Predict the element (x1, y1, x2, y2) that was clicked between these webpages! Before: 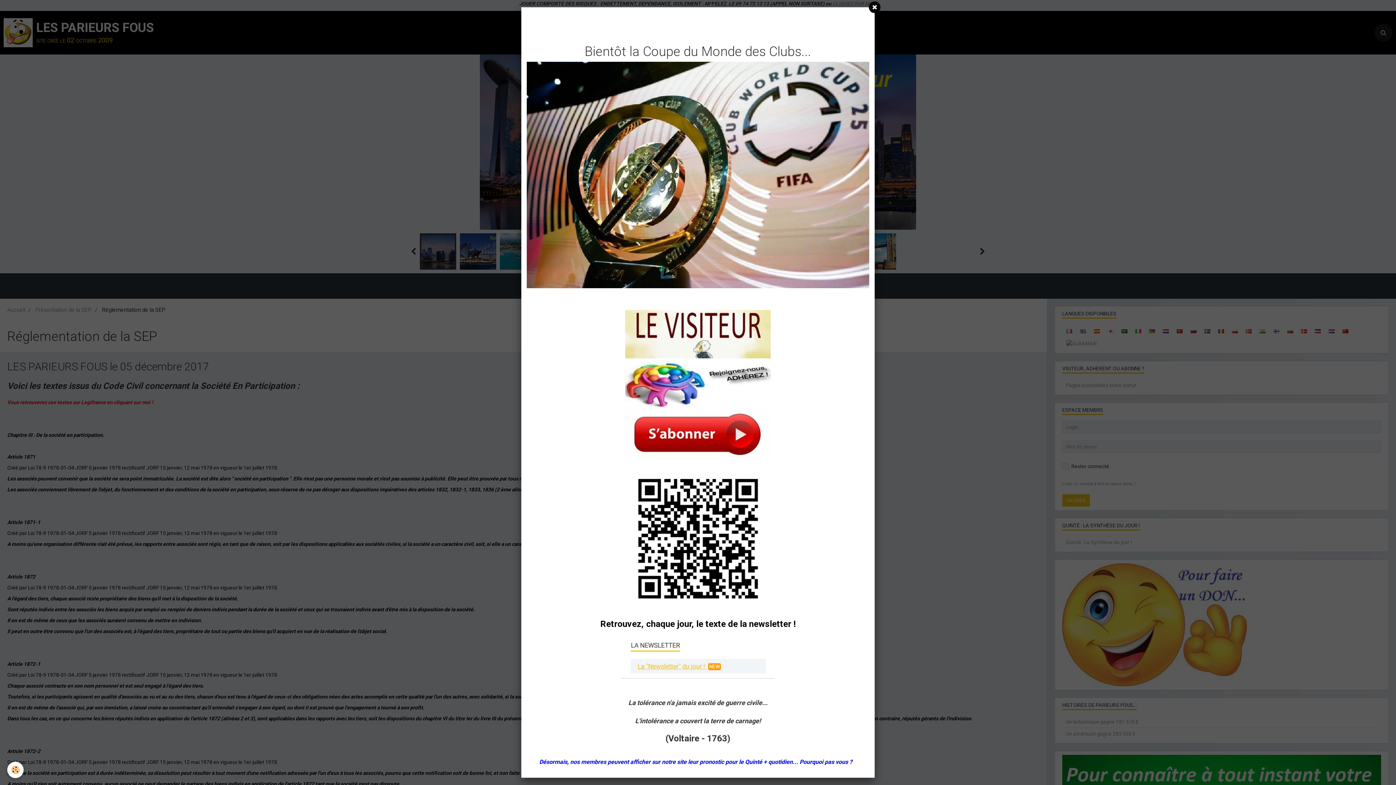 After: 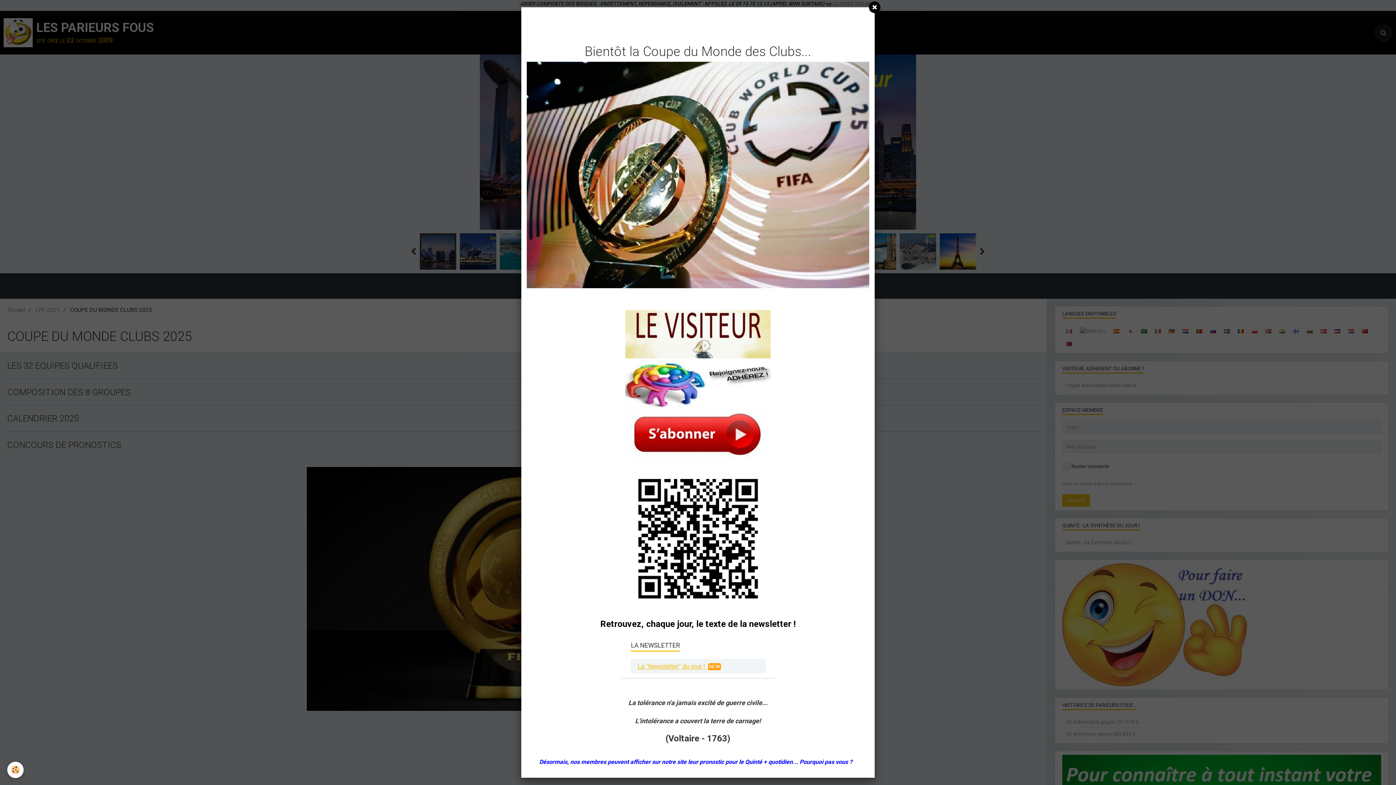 Action: bbox: (526, 44, 869, 288) label: Bientôt la Coupe du Monde des Clubs...